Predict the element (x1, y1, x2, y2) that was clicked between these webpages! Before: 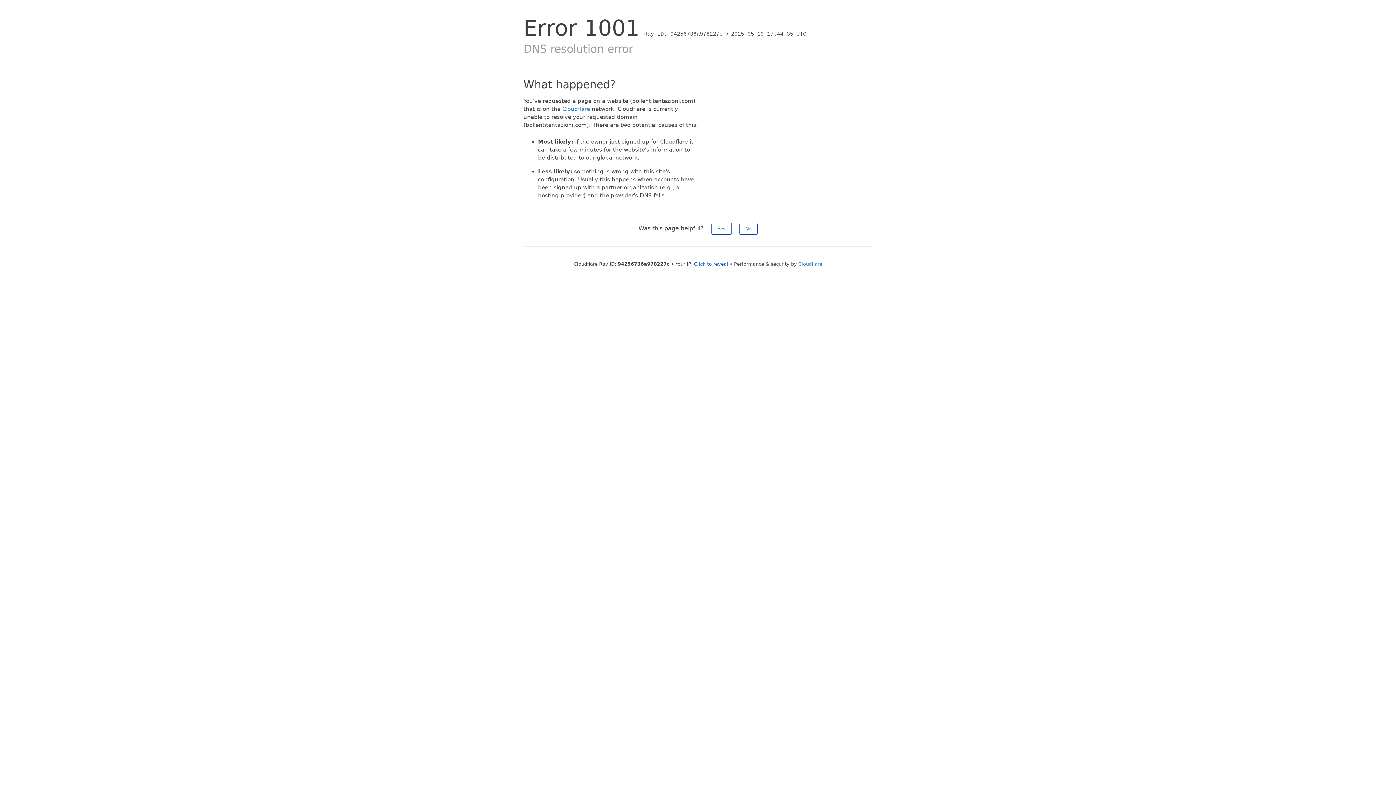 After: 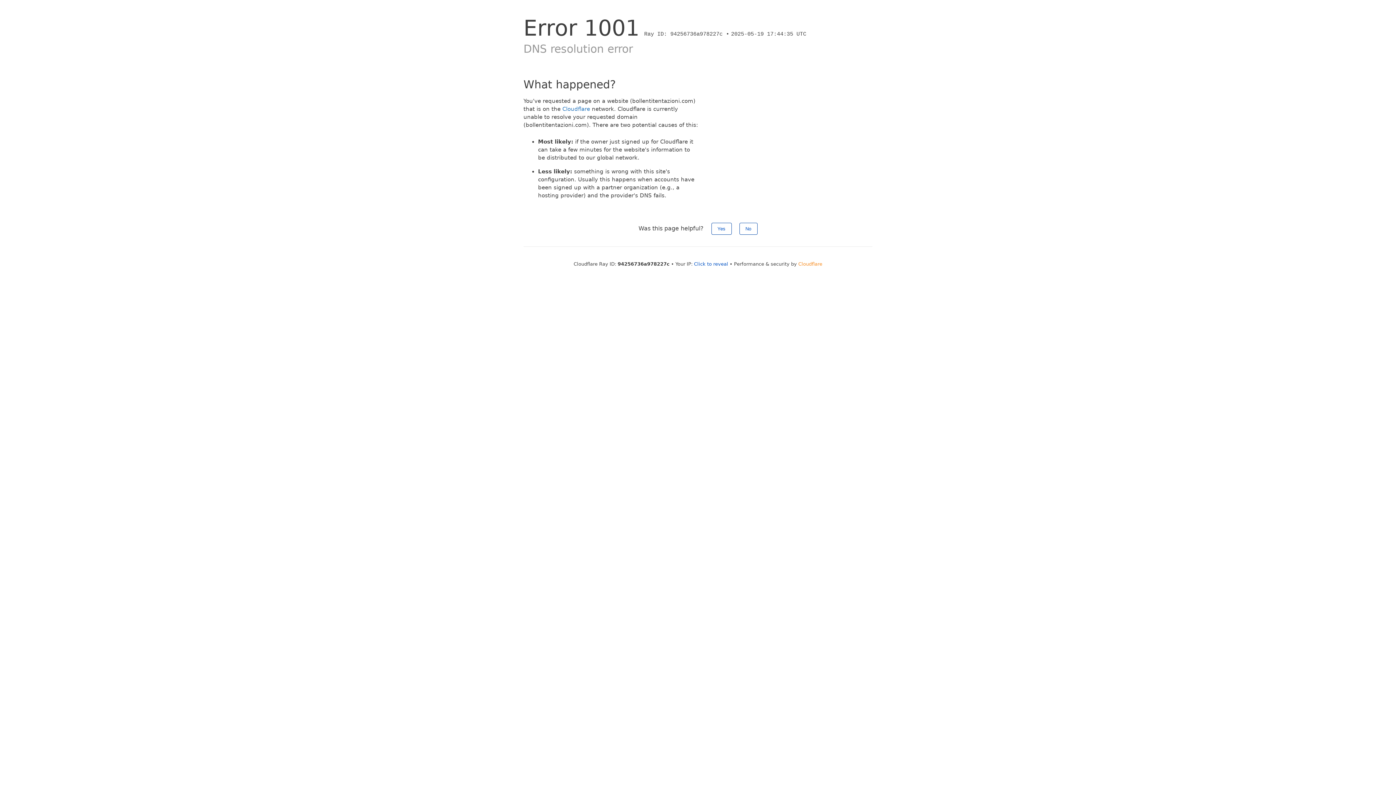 Action: bbox: (798, 261, 822, 266) label: Cloudflare